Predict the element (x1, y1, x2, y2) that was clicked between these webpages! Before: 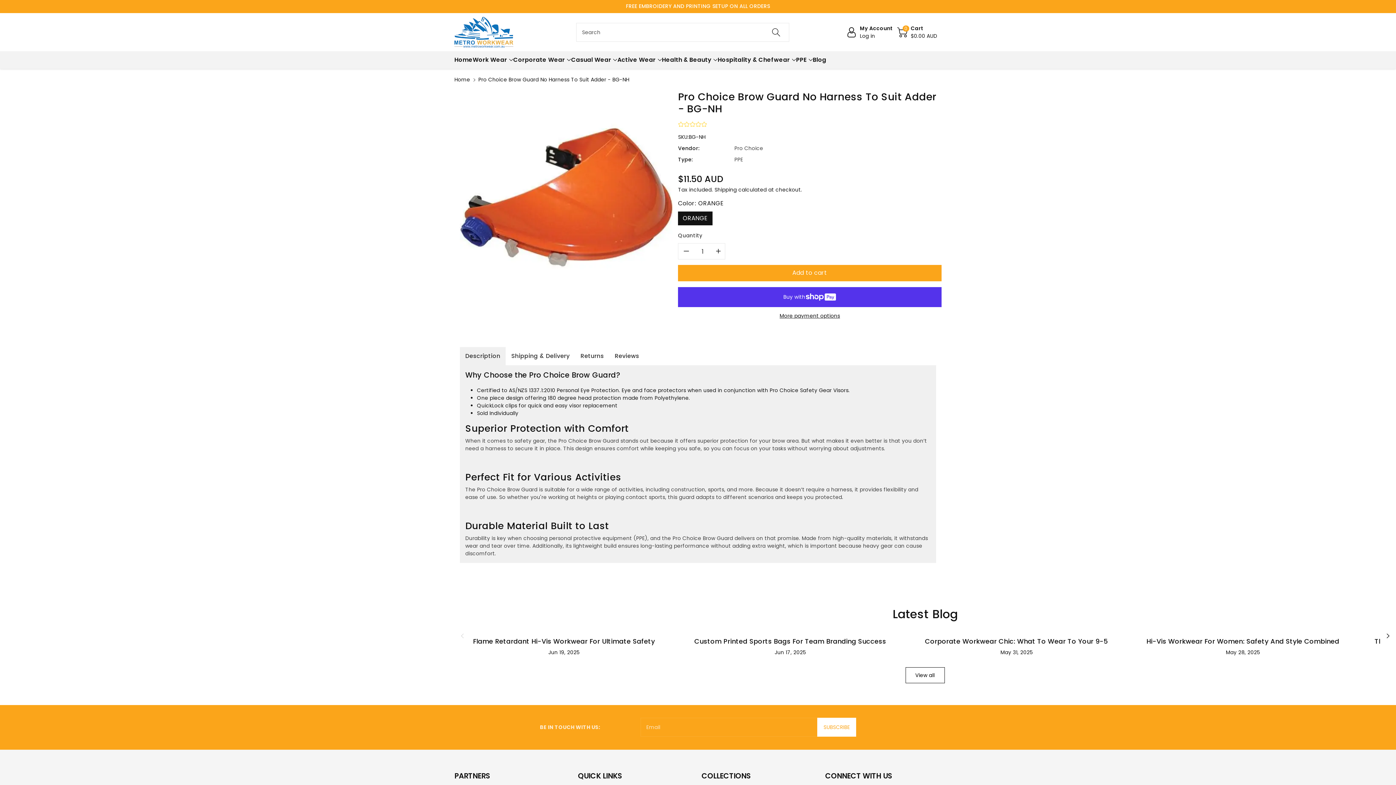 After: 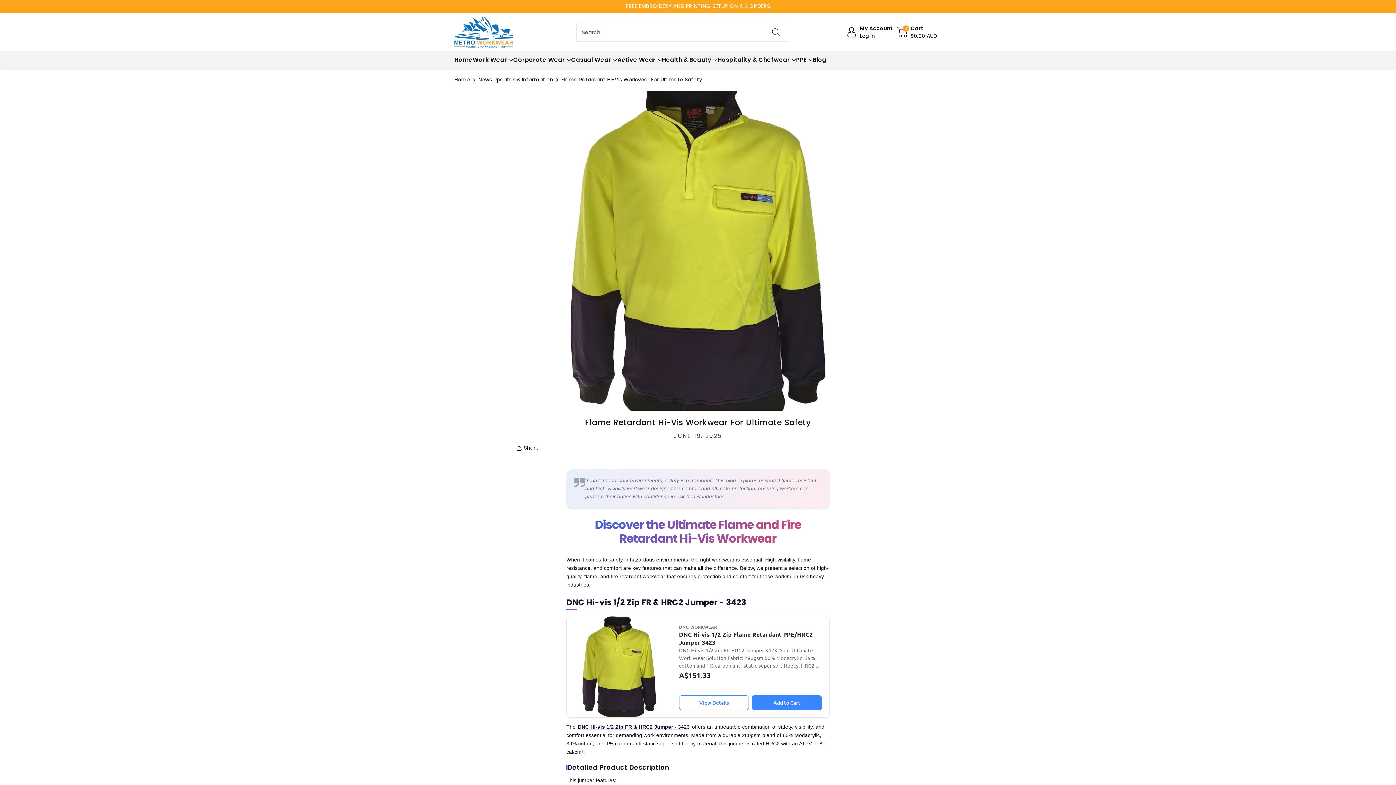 Action: label: Flame Retardant Hi-Vis Workwear For Ultimate Safety bbox: (473, 637, 655, 646)